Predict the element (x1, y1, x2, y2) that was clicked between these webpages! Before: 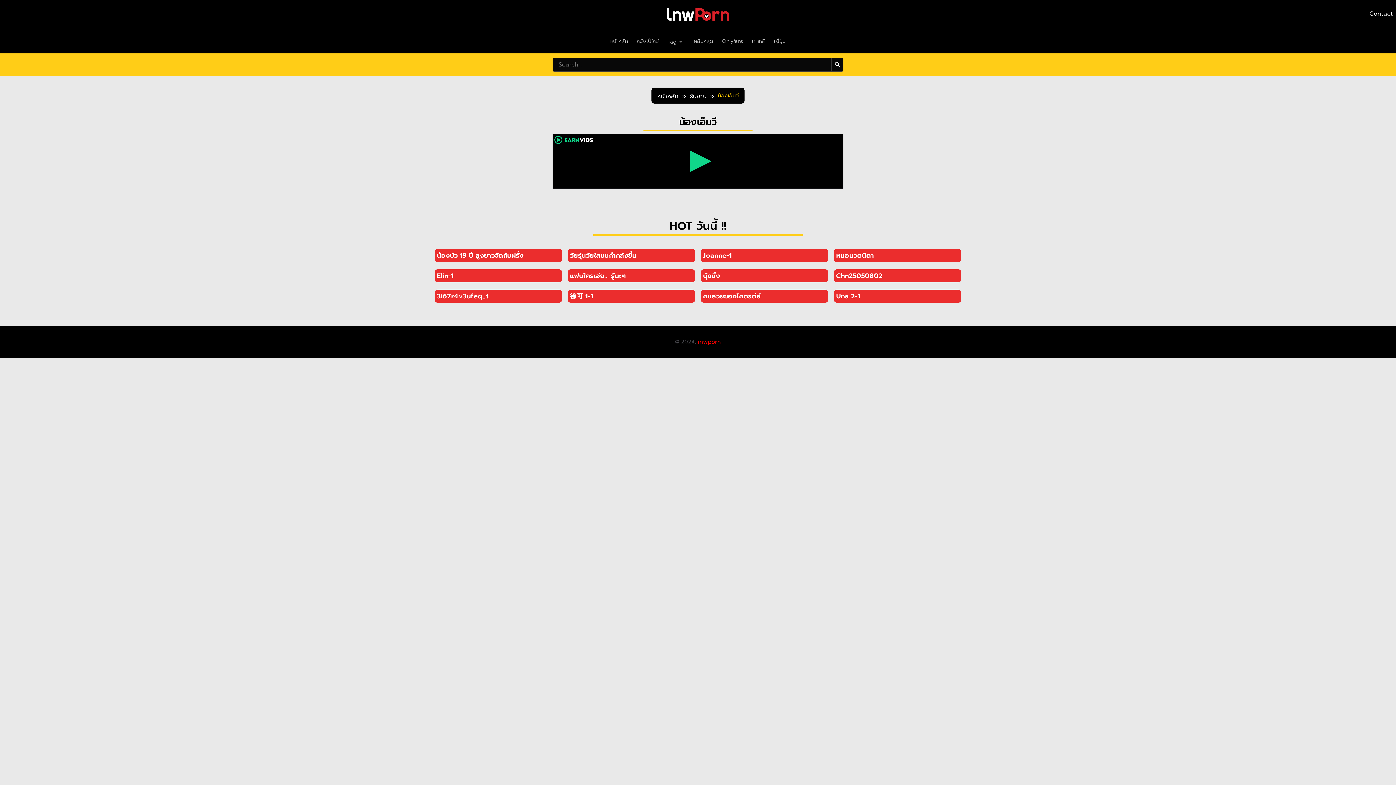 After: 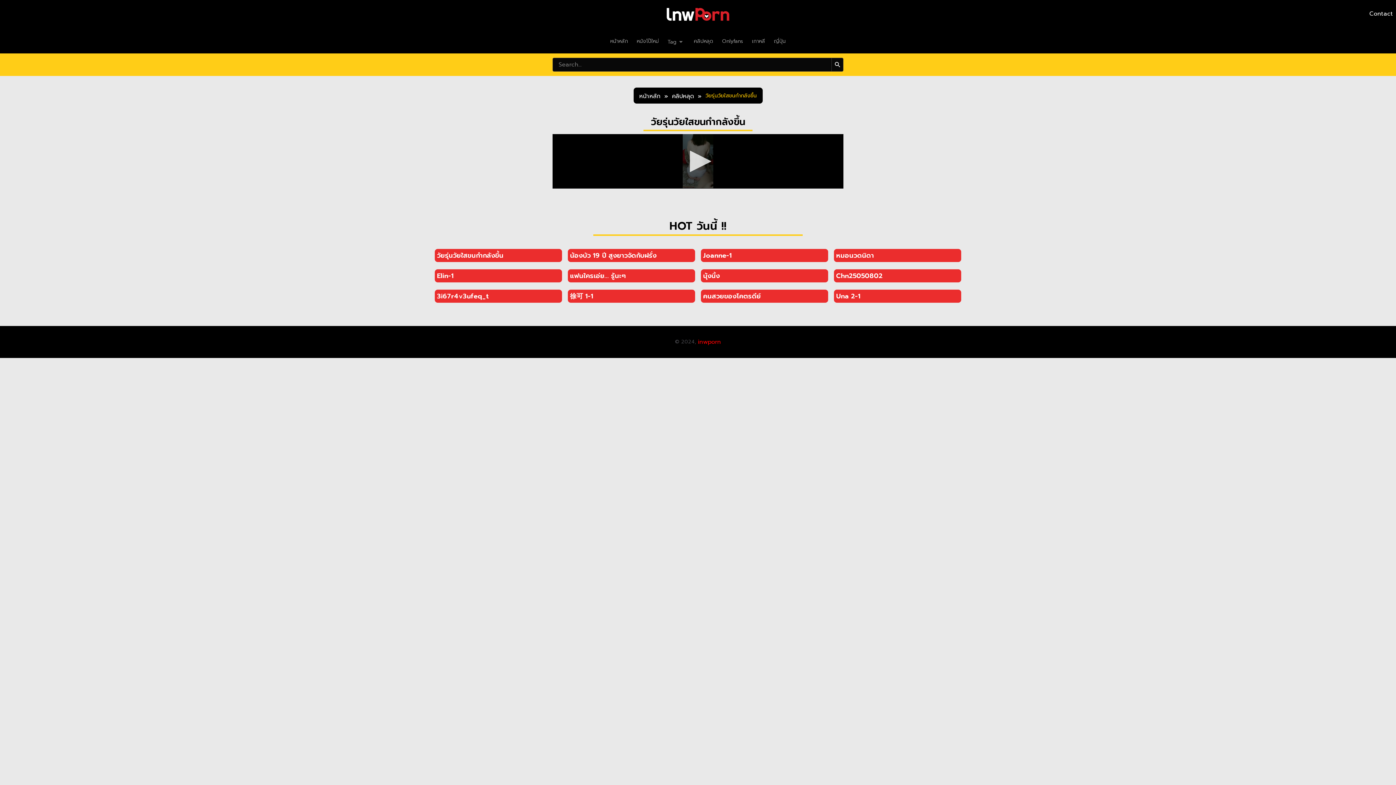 Action: label: 761
23:29
วัยรุ่นวัยใสขนกำกลังขึ้น bbox: (568, 247, 695, 262)